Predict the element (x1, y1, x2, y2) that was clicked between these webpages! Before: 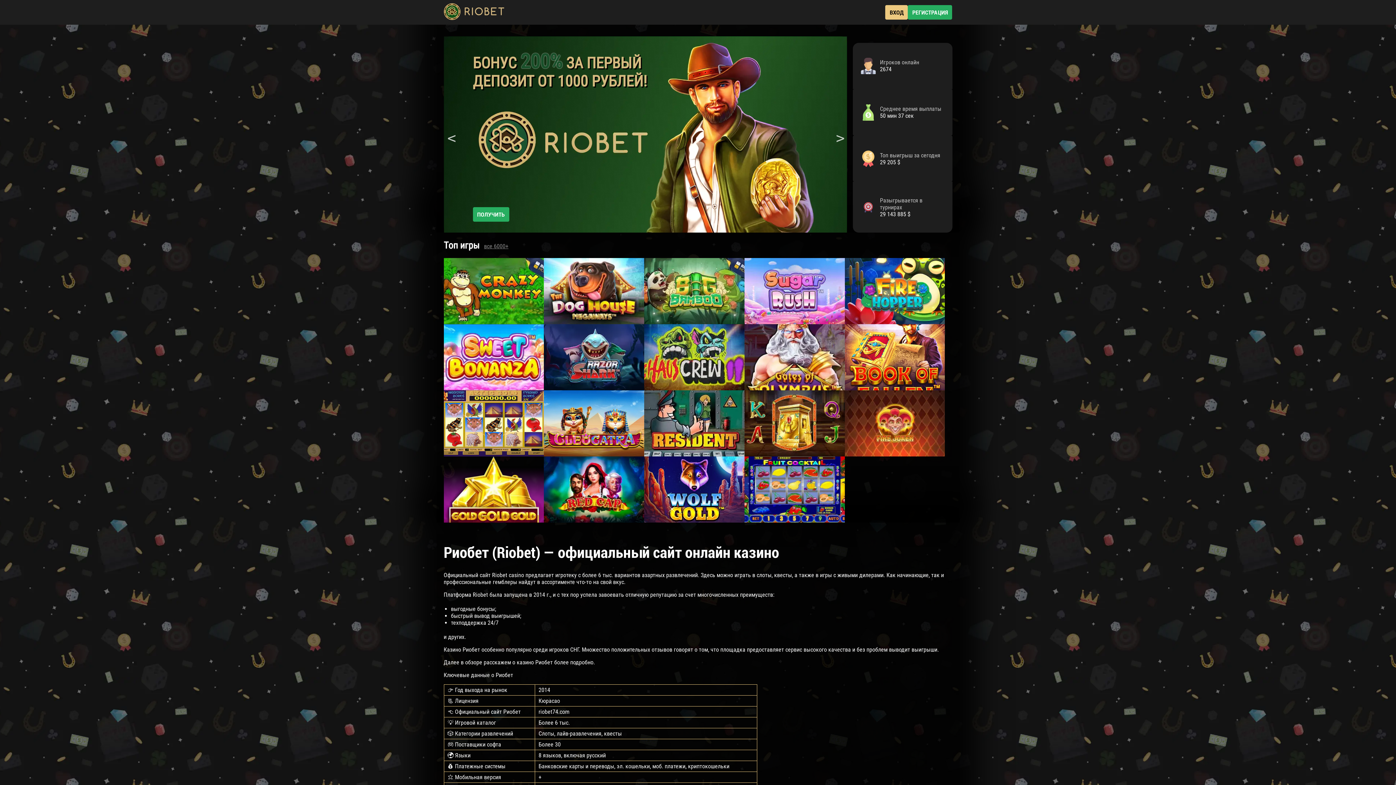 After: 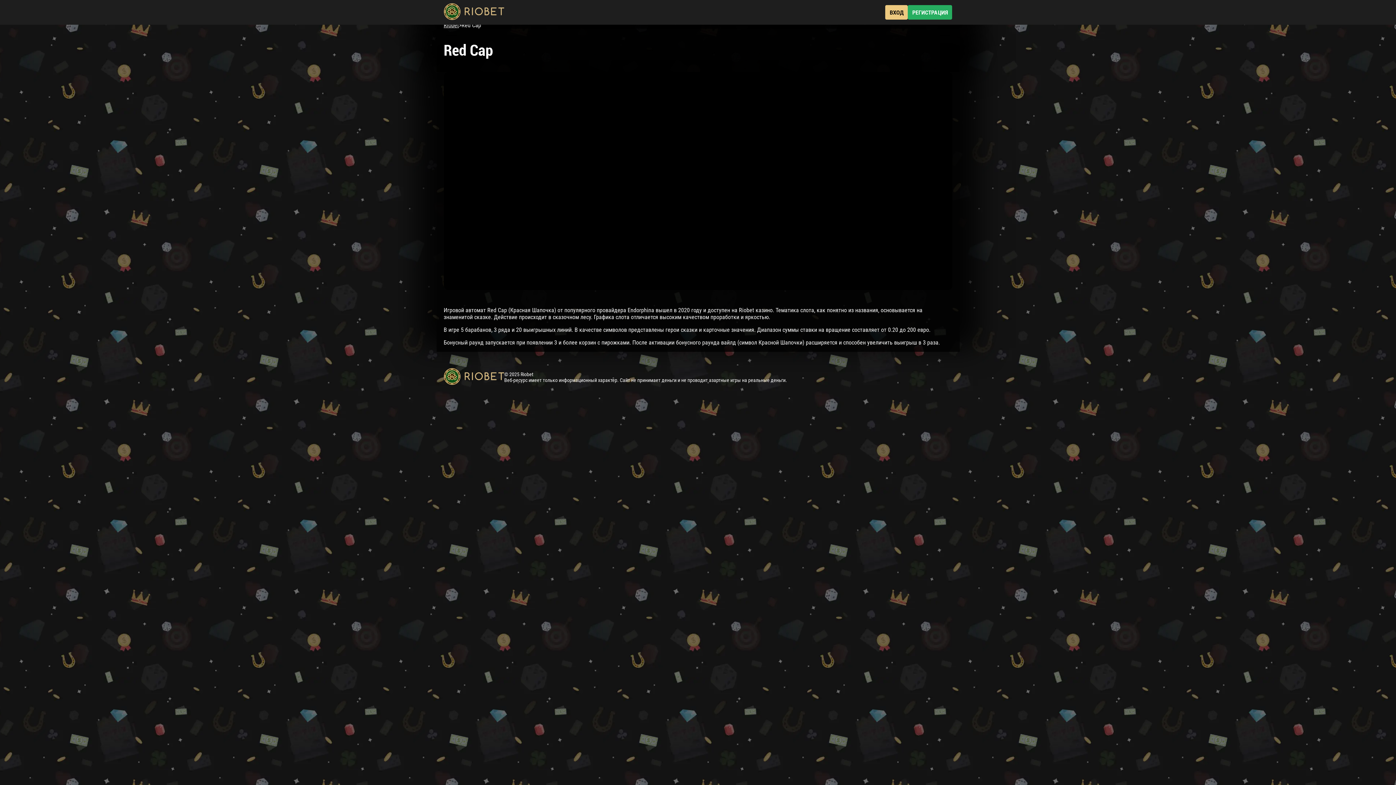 Action: bbox: (544, 456, 644, 522)